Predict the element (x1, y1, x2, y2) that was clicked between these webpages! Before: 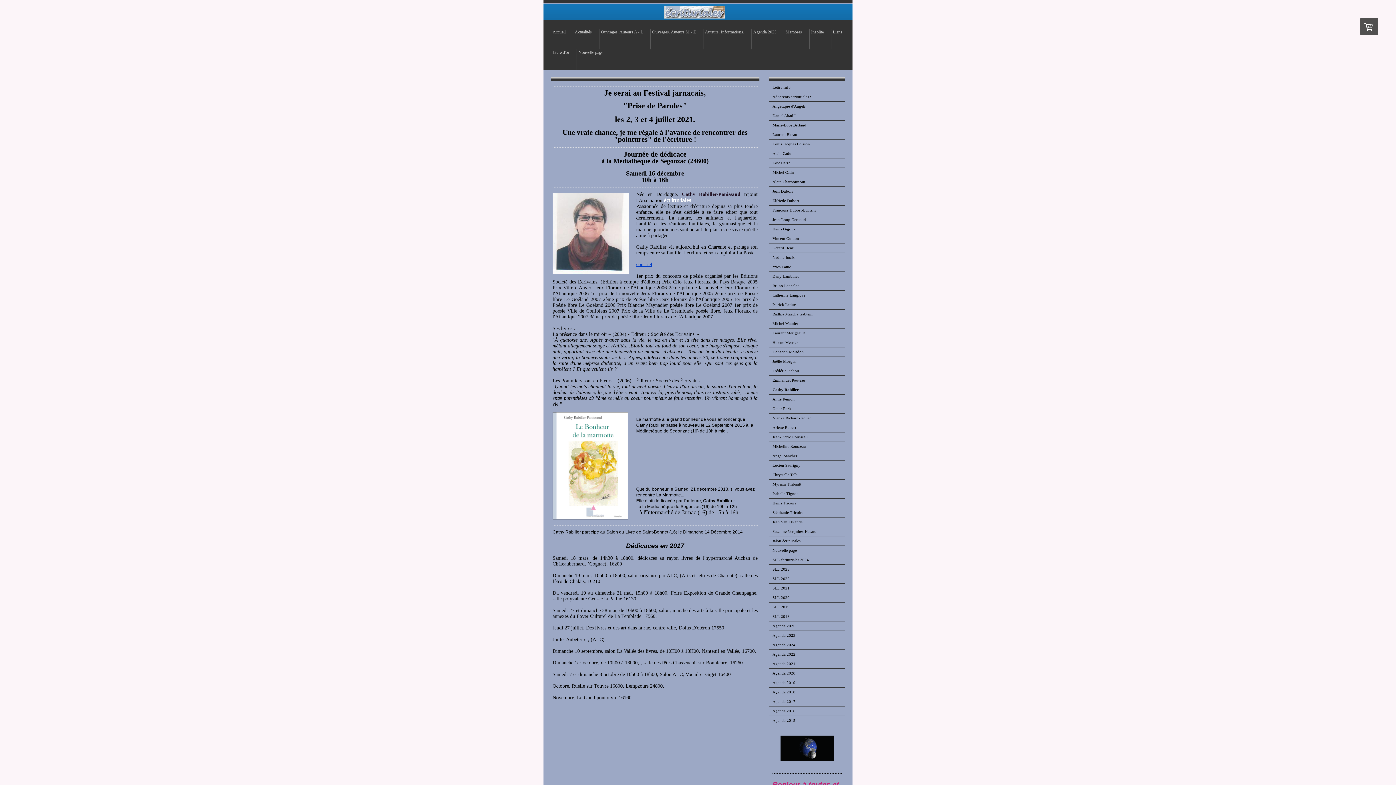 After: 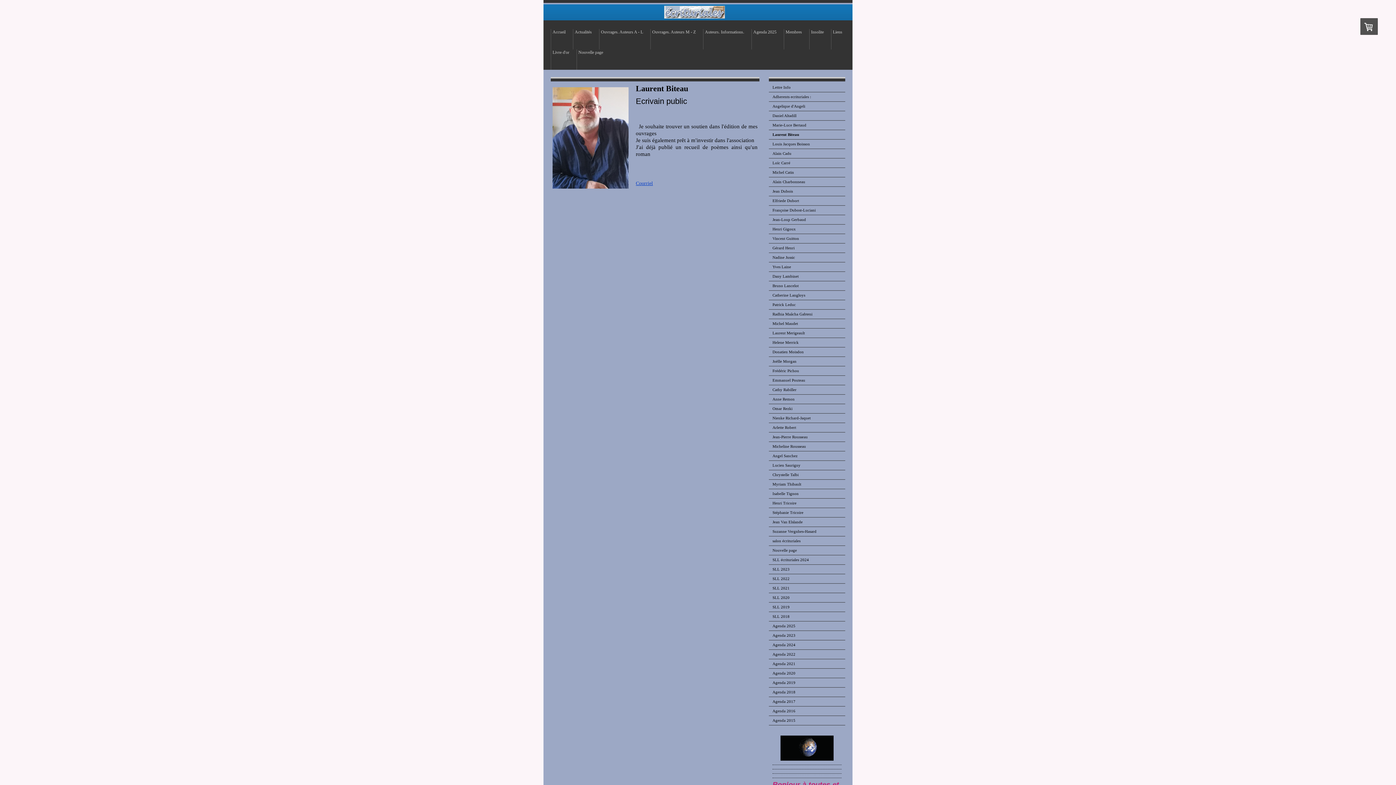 Action: label: Laurent Biteau bbox: (769, 130, 845, 139)